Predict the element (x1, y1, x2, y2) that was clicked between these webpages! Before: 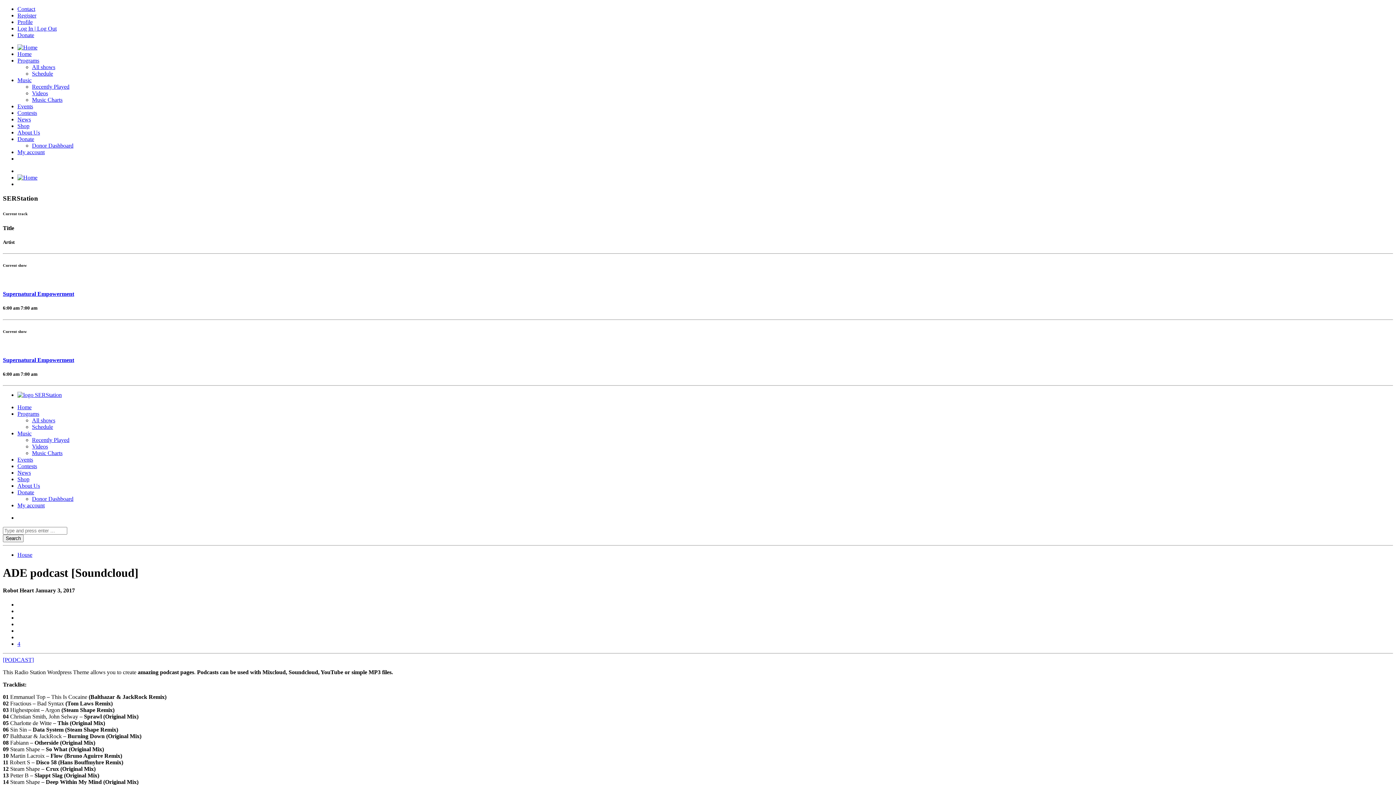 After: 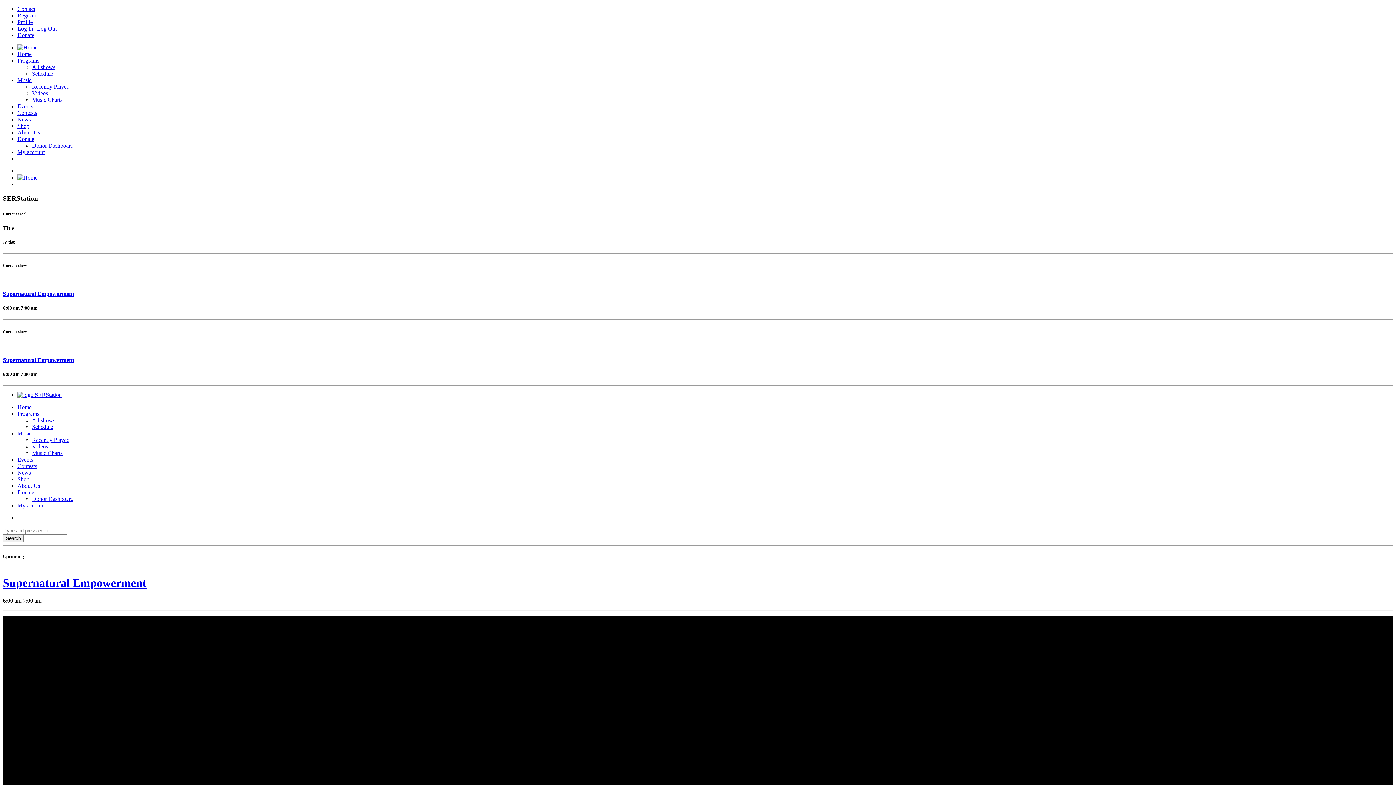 Action: bbox: (17, 50, 31, 57) label: Home